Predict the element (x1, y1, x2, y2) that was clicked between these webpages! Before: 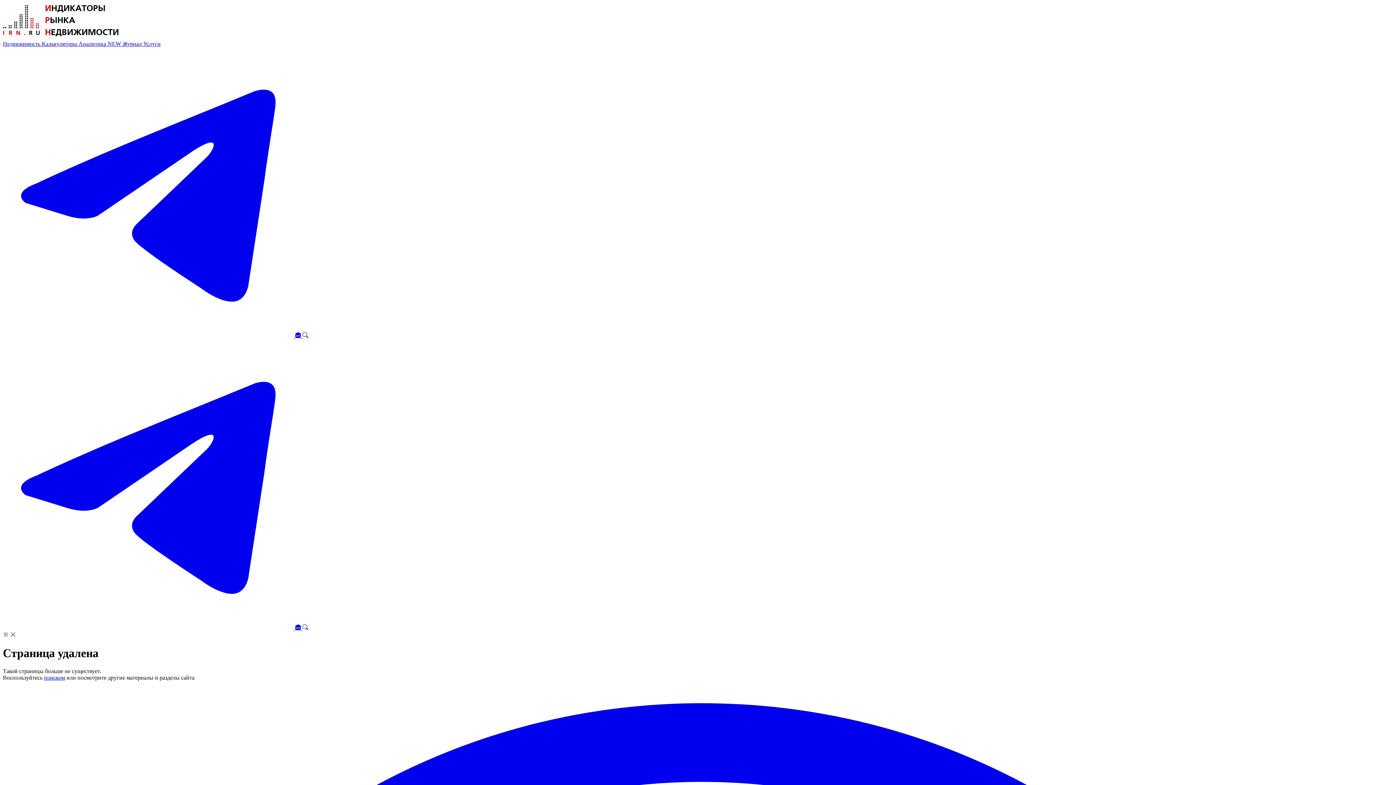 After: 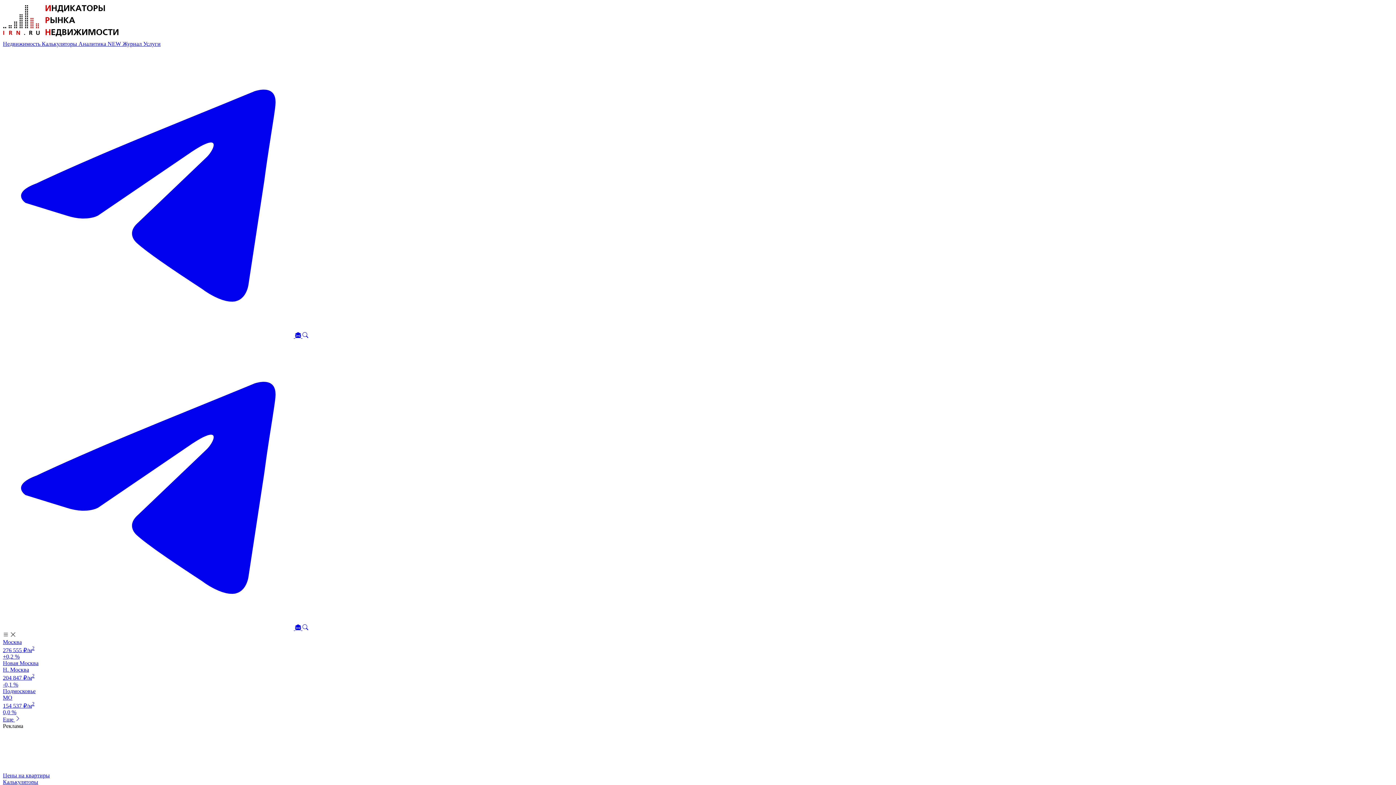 Action: bbox: (2, 34, 119, 40)